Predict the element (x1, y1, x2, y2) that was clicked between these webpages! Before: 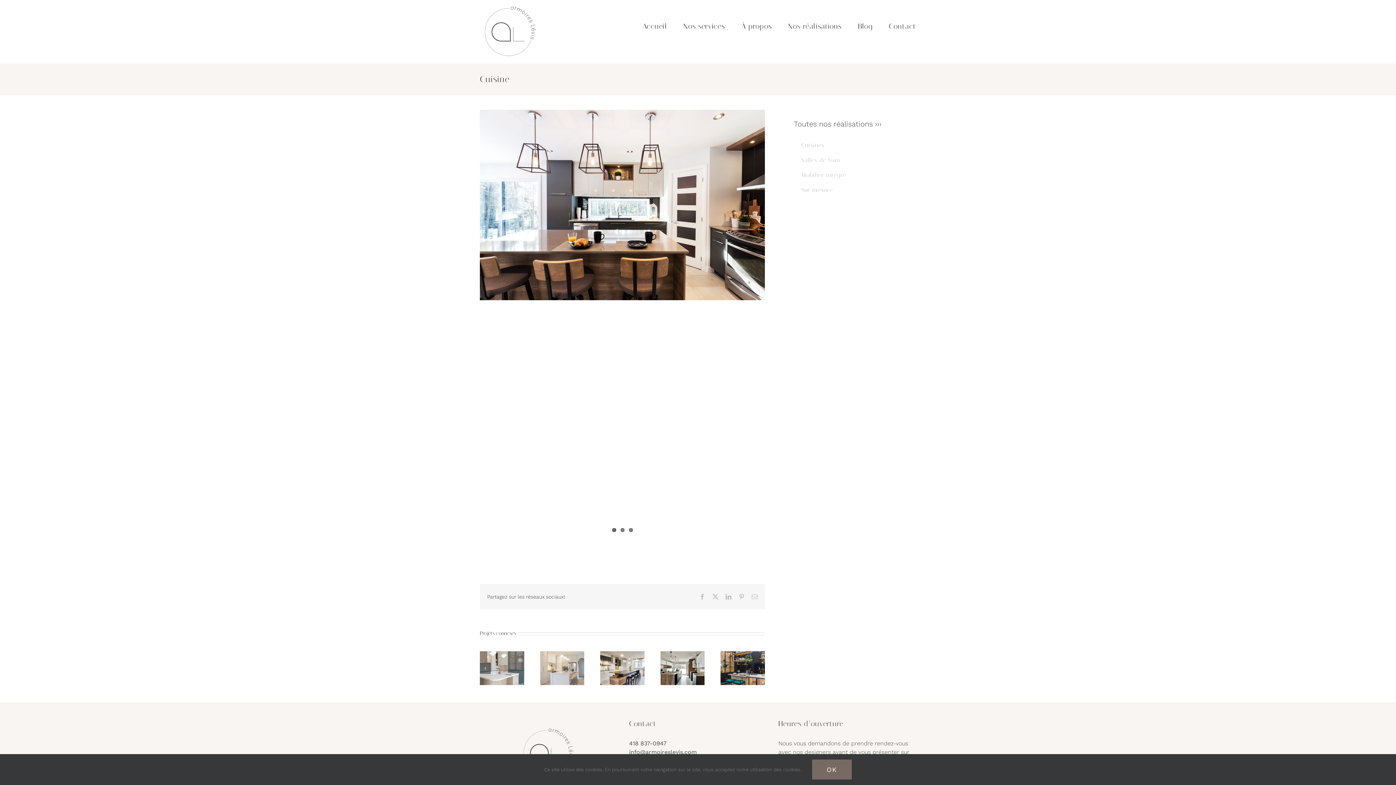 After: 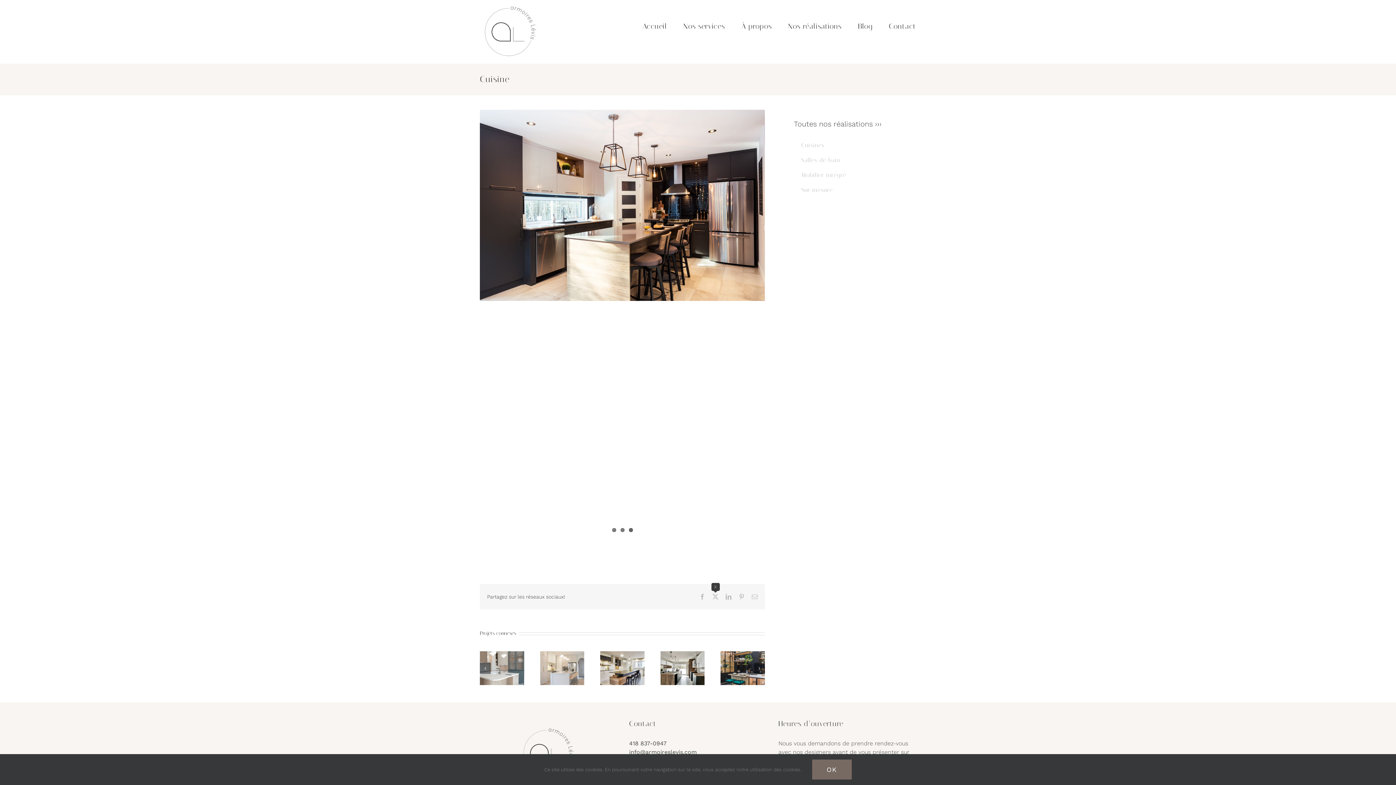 Action: label: X bbox: (712, 594, 718, 600)